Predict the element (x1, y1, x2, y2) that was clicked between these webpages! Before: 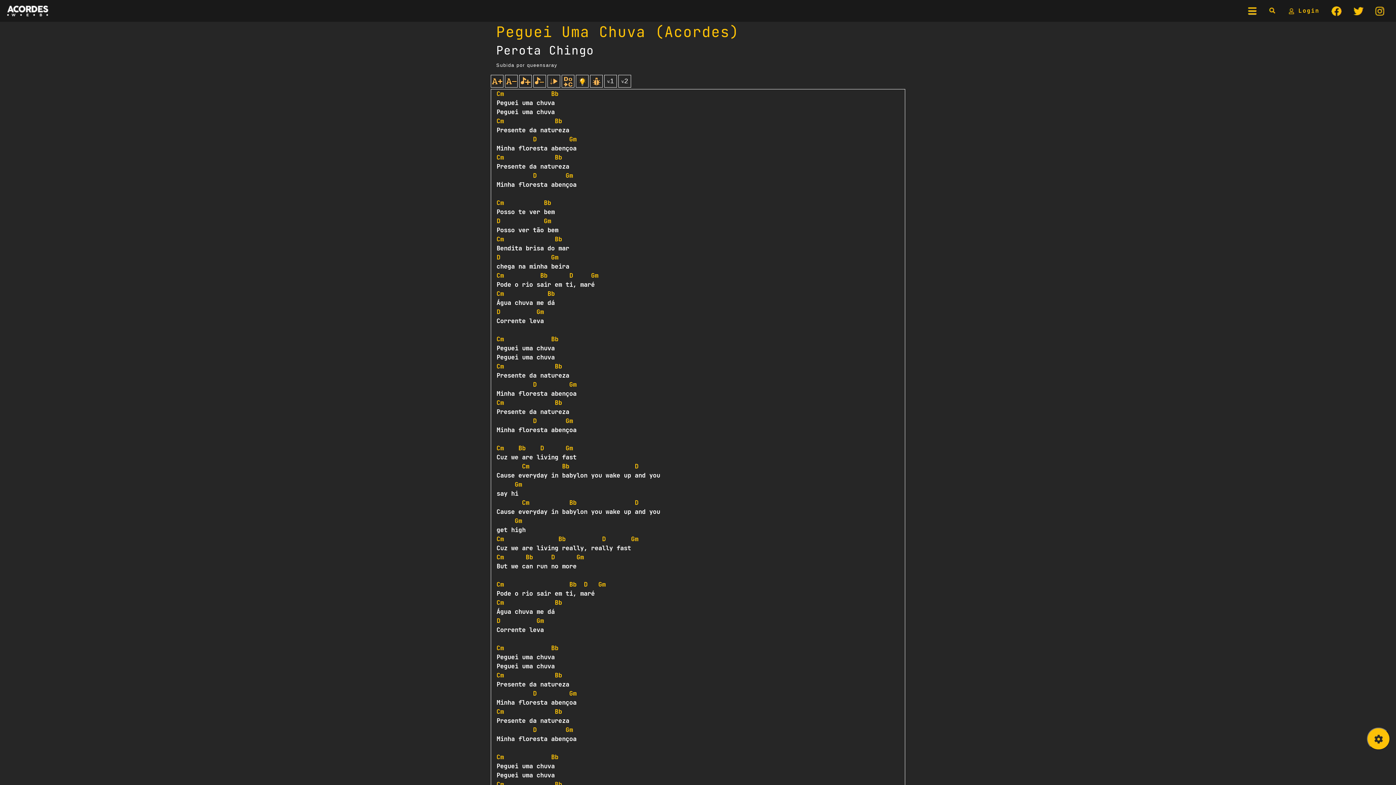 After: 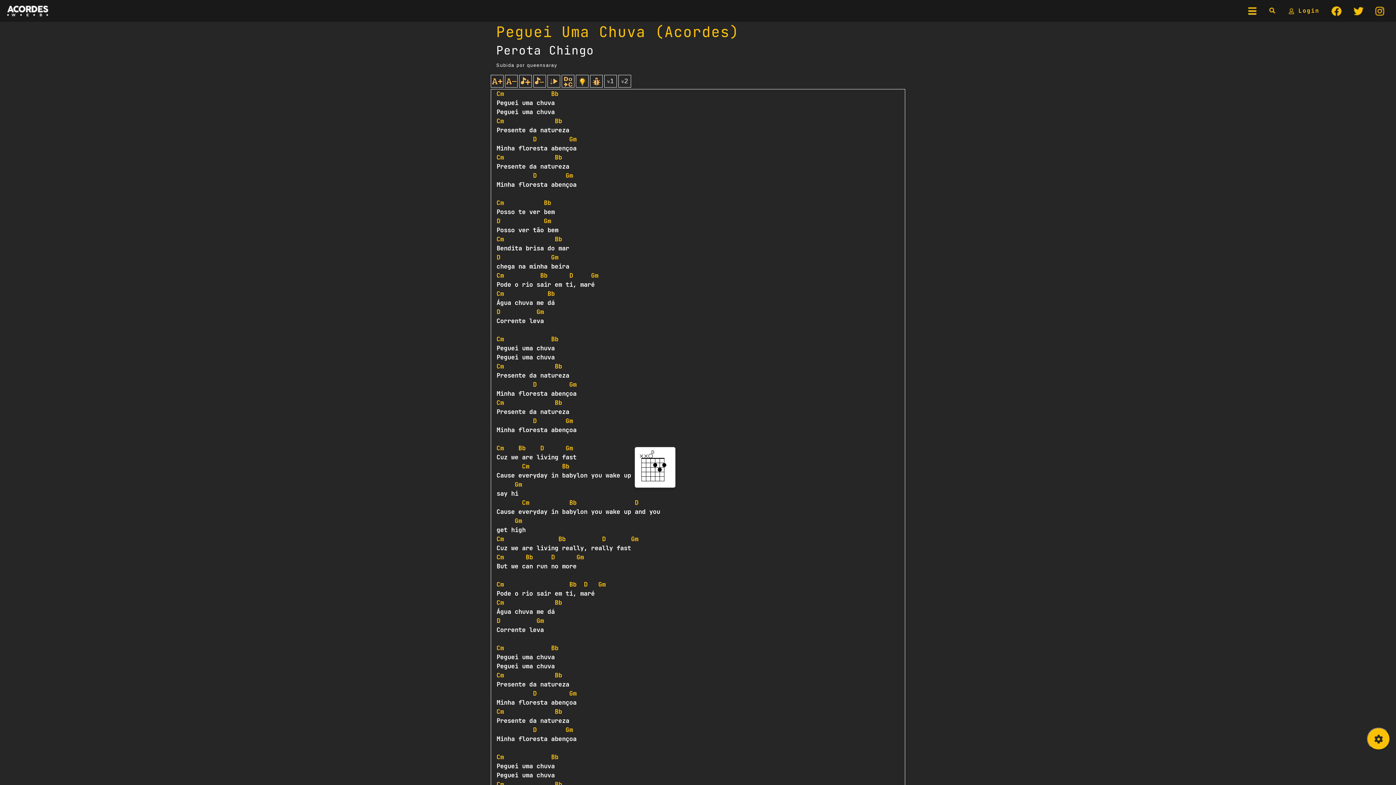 Action: bbox: (634, 462, 638, 470) label: D